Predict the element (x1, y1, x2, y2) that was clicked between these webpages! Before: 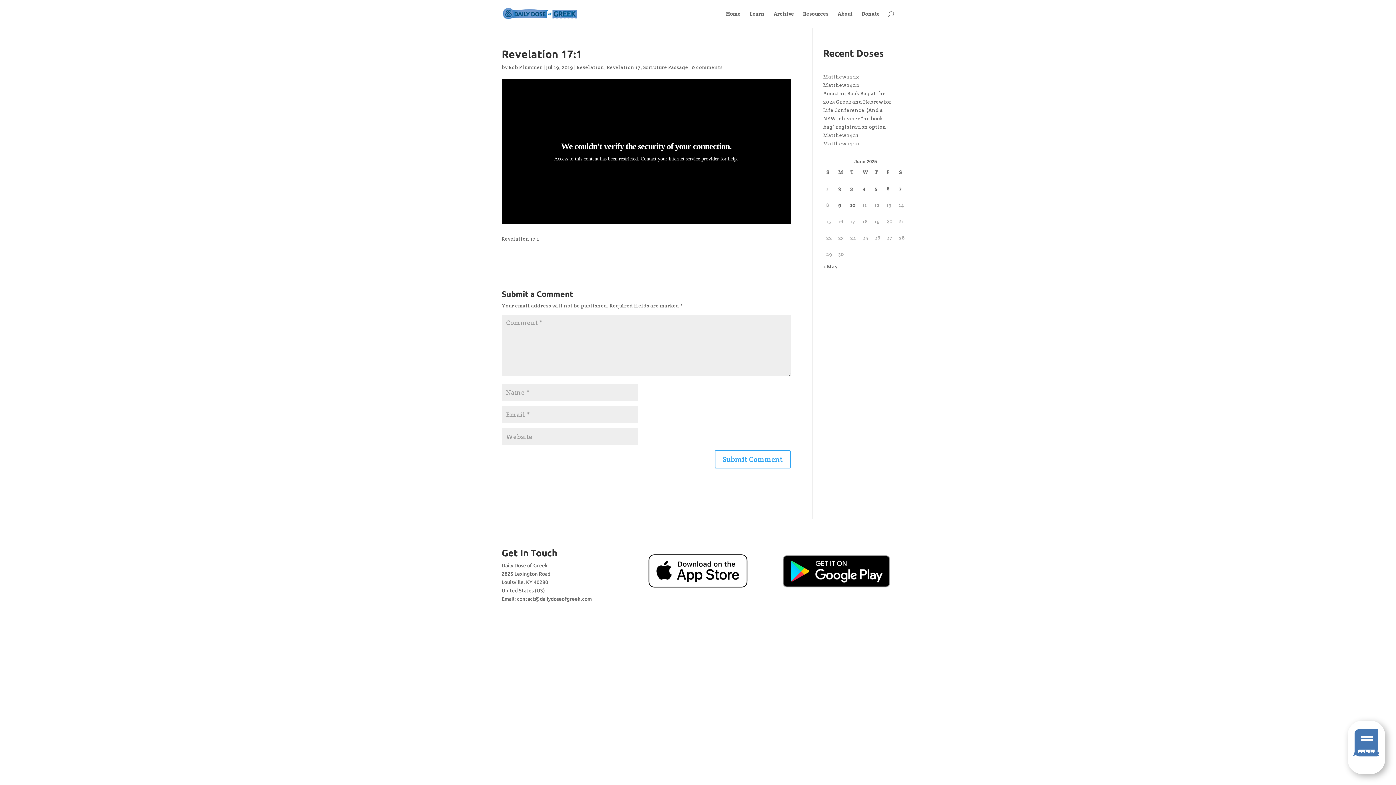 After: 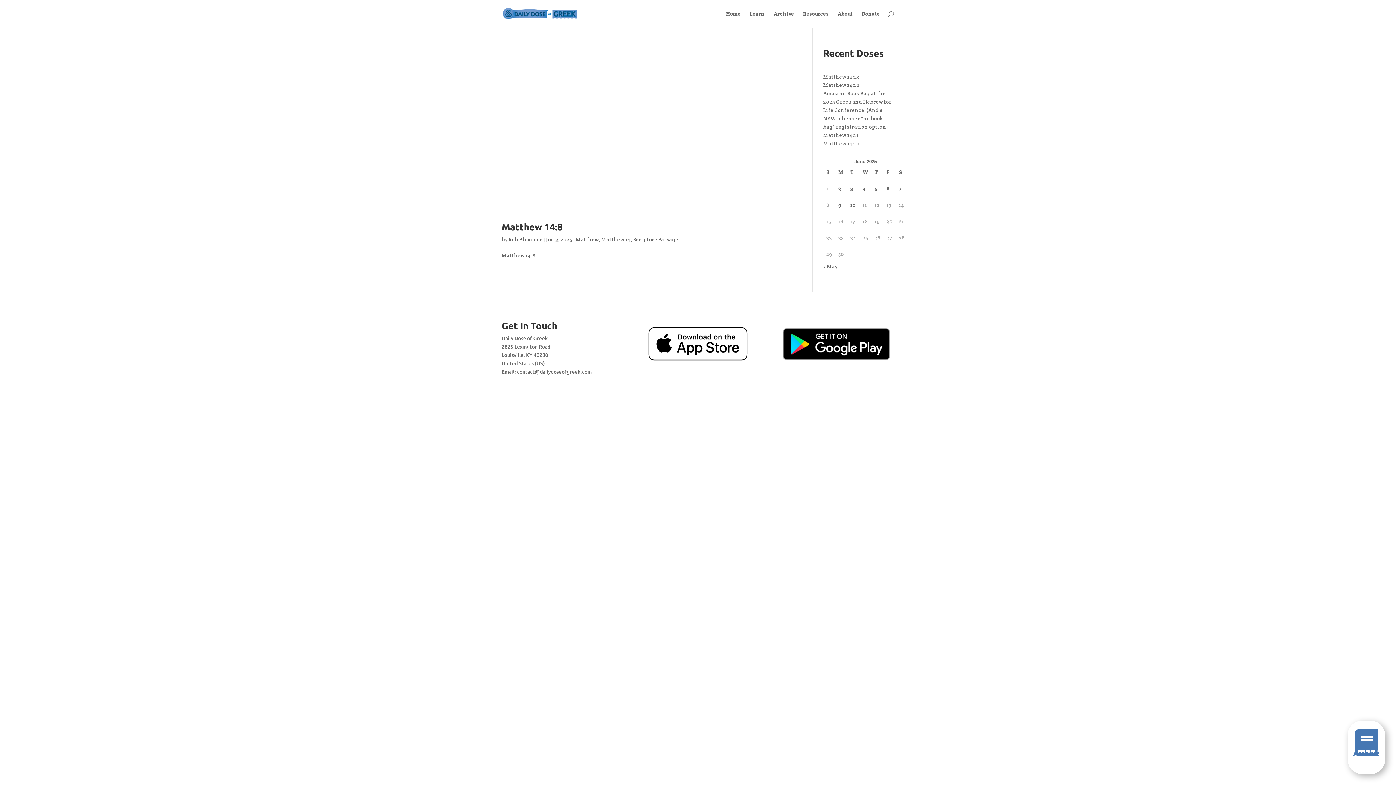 Action: label: Posts published on June 3, 2025 bbox: (850, 184, 856, 193)